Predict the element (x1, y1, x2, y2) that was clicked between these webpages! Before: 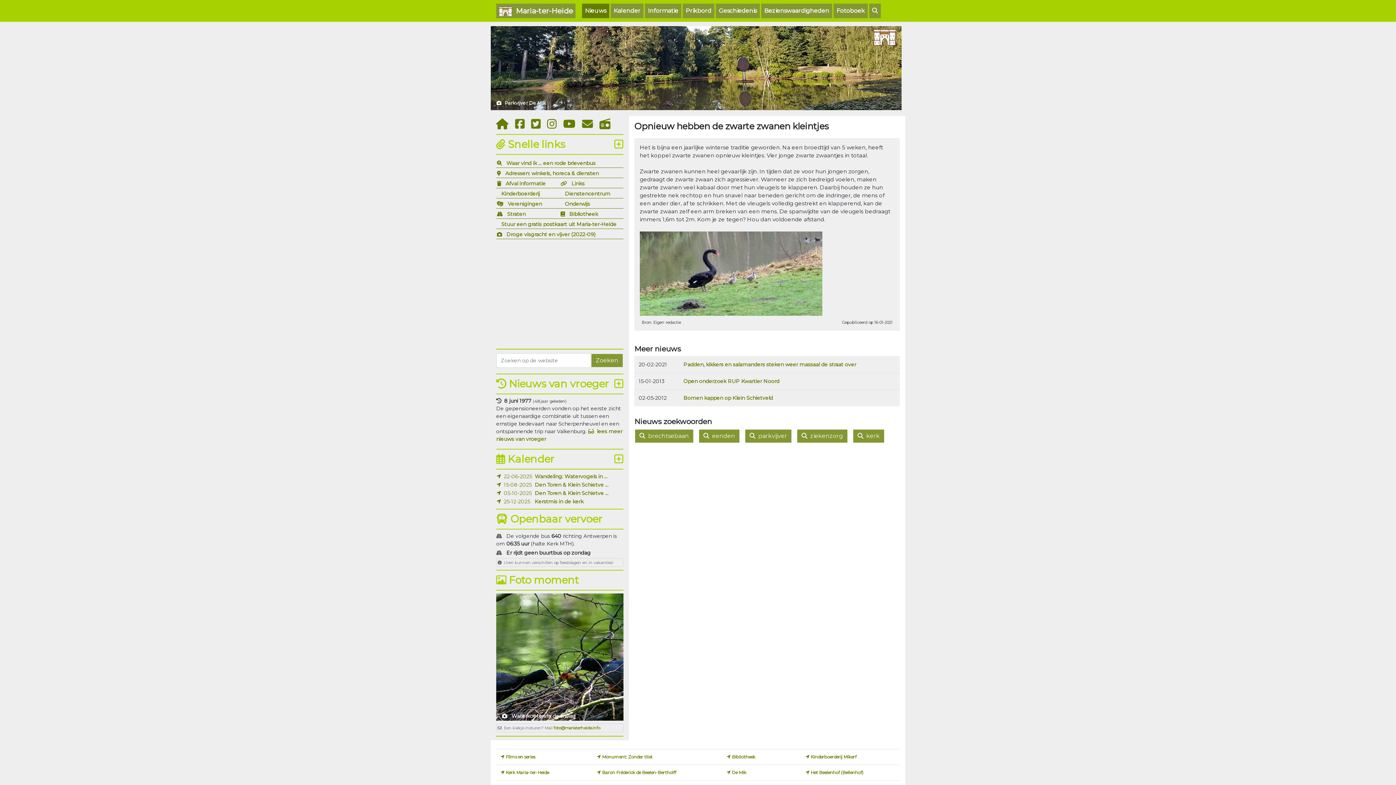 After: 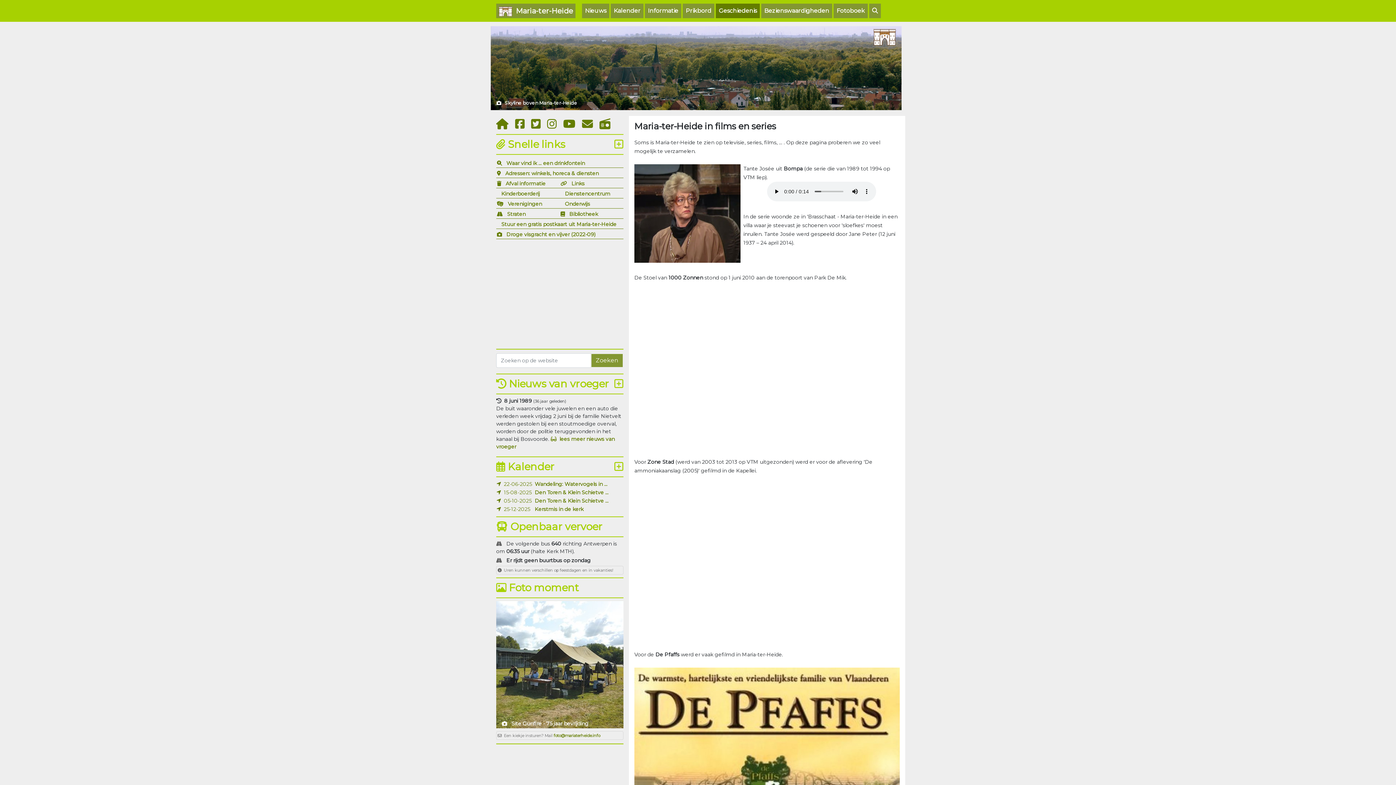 Action: label: Films en series bbox: (505, 754, 535, 760)